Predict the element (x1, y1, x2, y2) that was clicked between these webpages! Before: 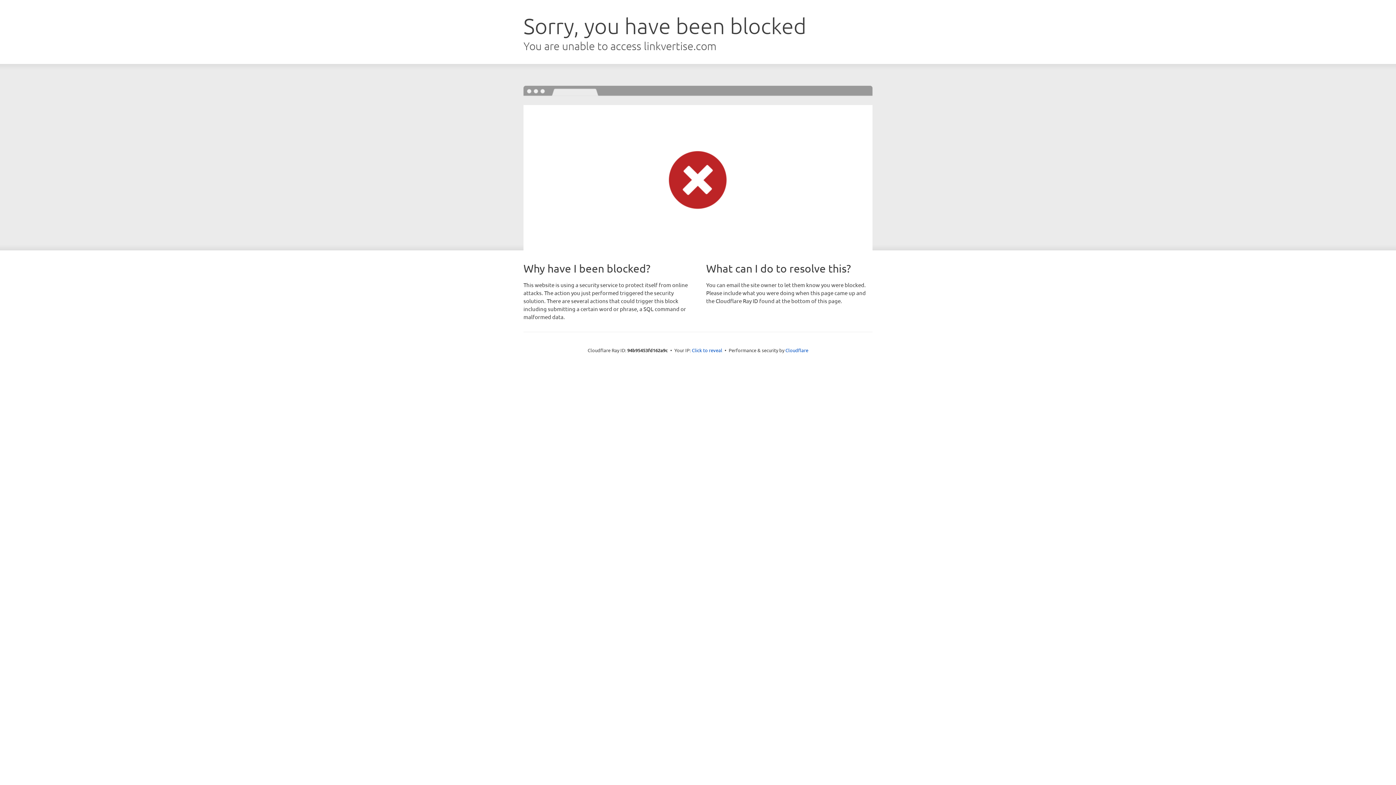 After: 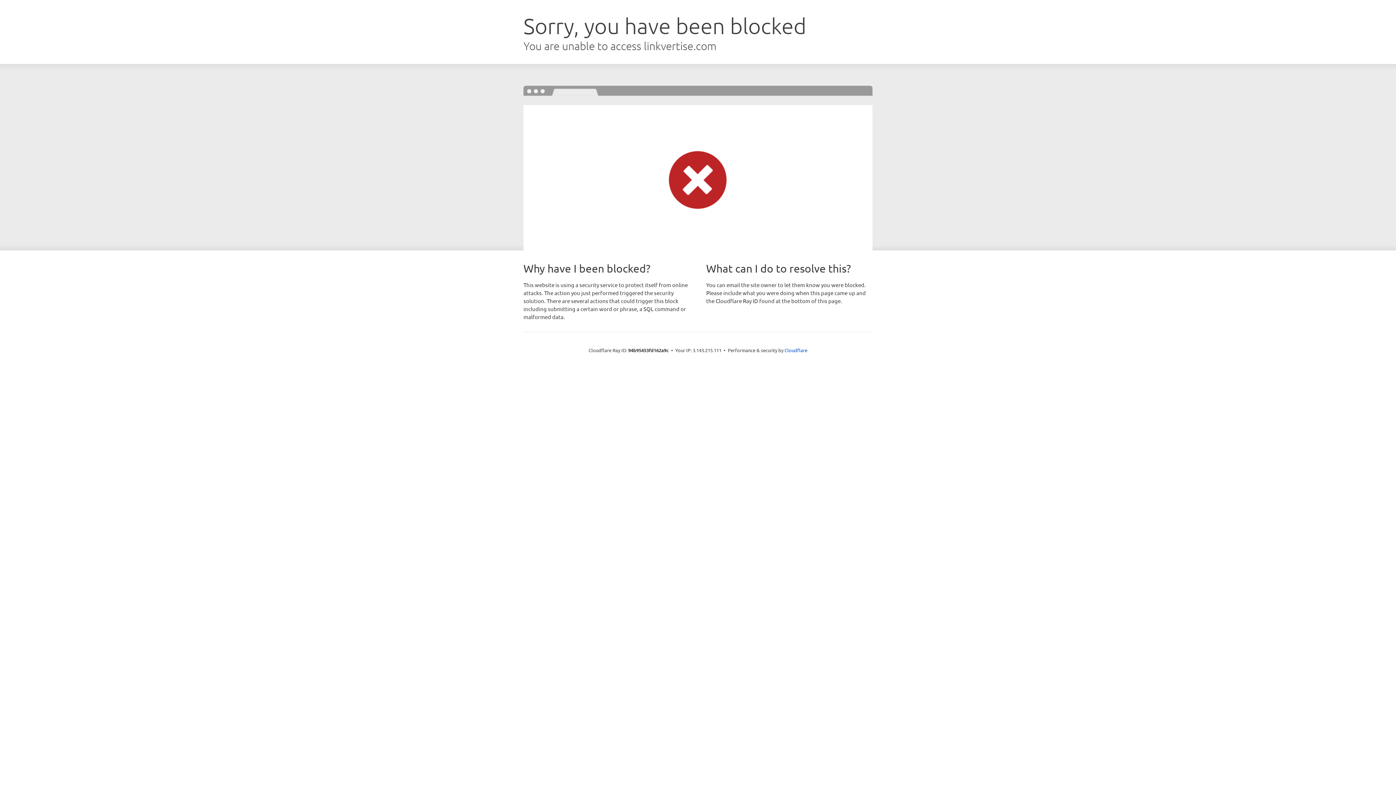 Action: bbox: (692, 346, 722, 353) label: Click to reveal